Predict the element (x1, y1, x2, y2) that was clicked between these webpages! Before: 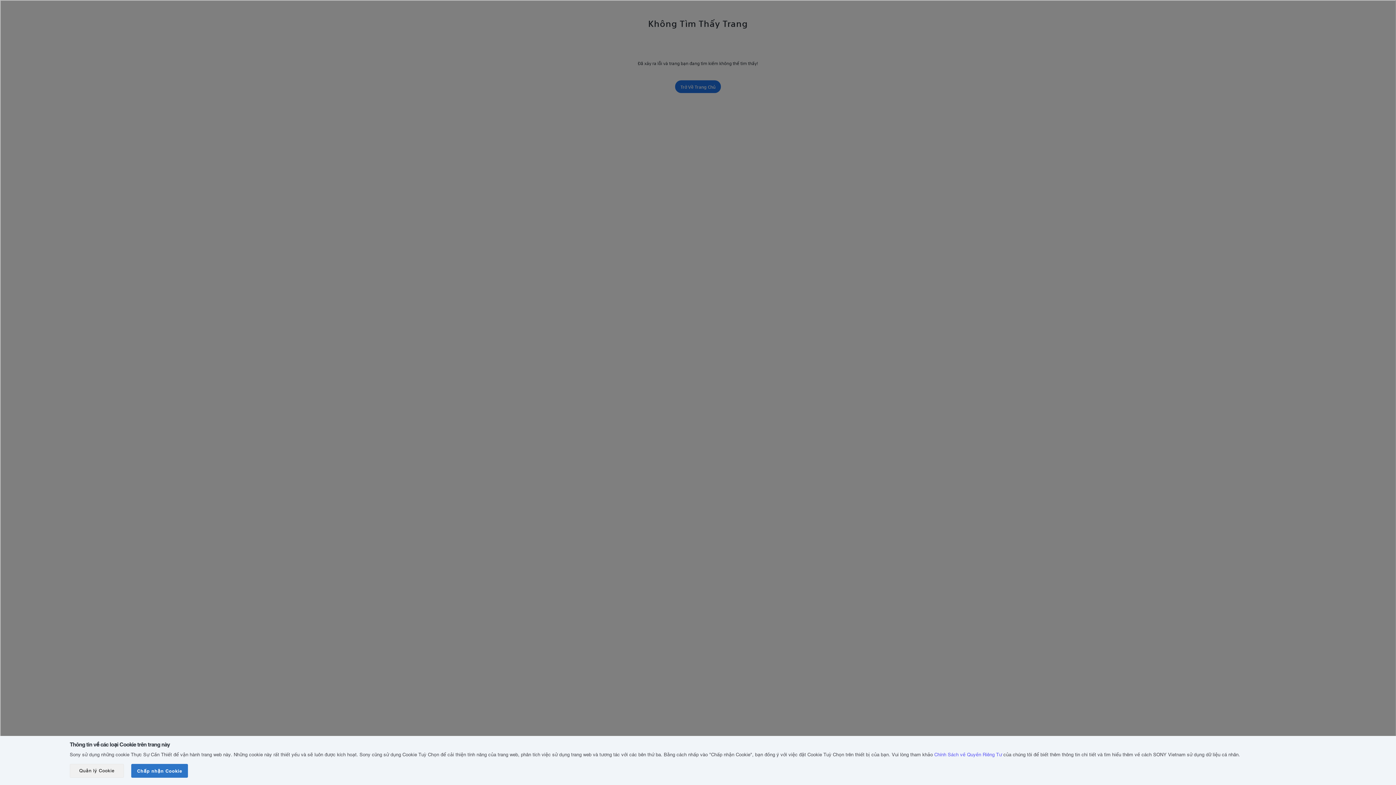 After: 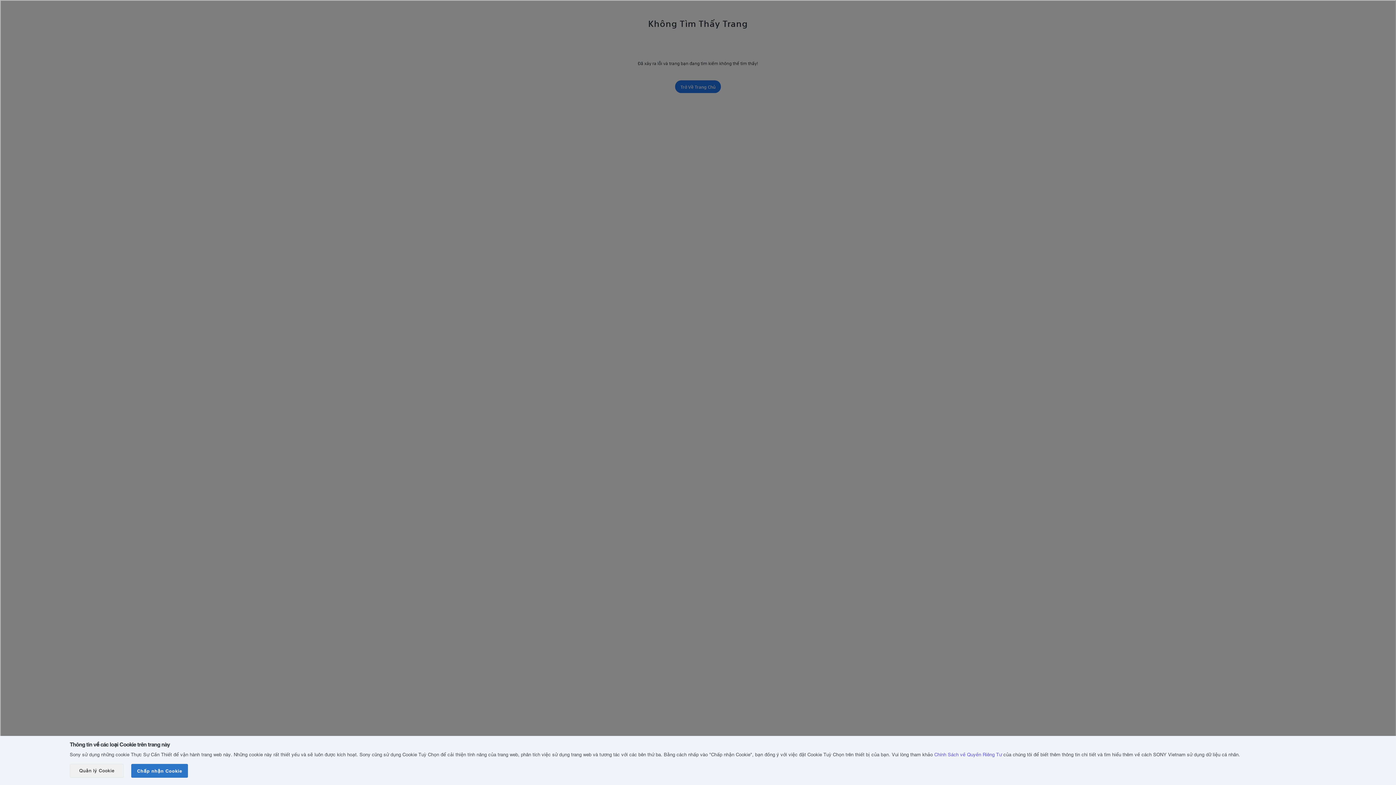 Action: bbox: (69, 764, 124, 778) label: Quản lý Cookie